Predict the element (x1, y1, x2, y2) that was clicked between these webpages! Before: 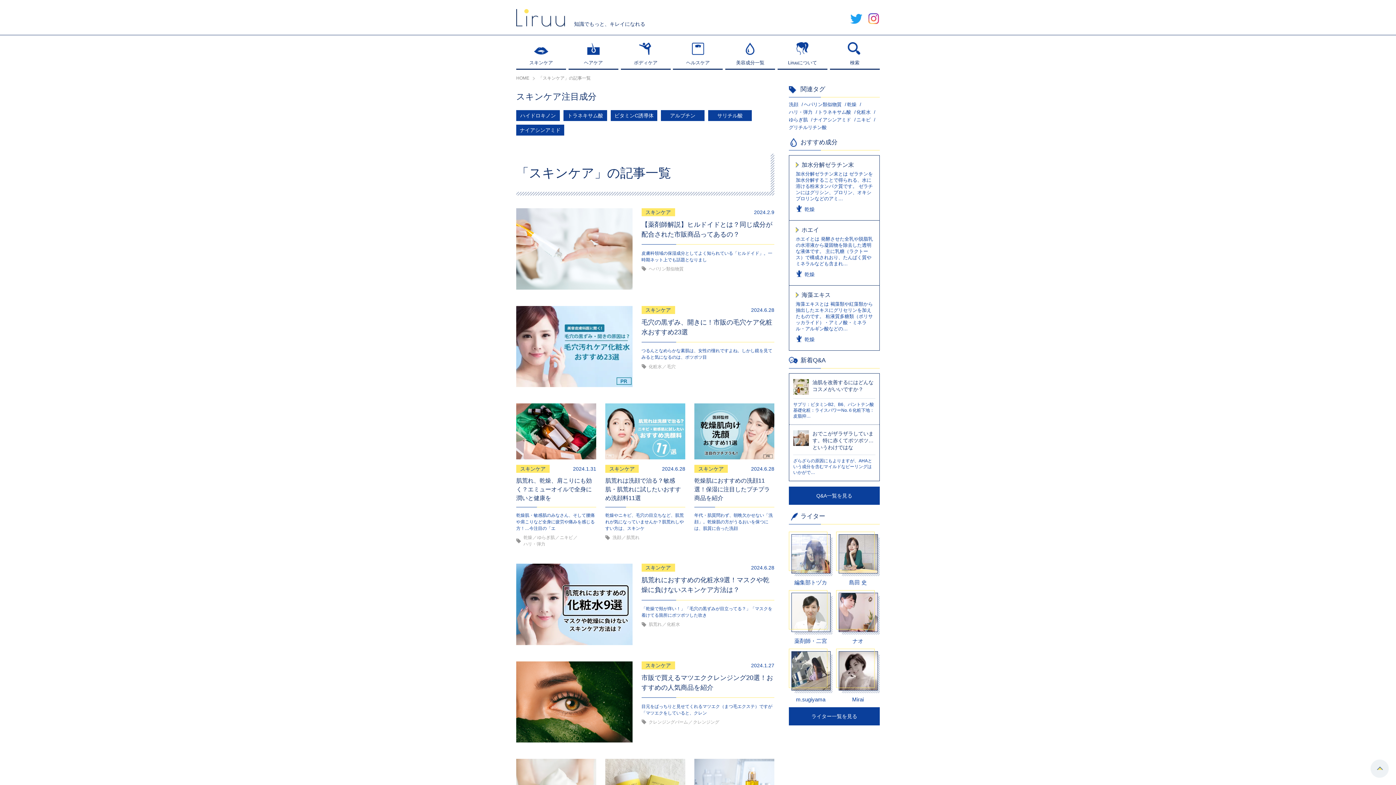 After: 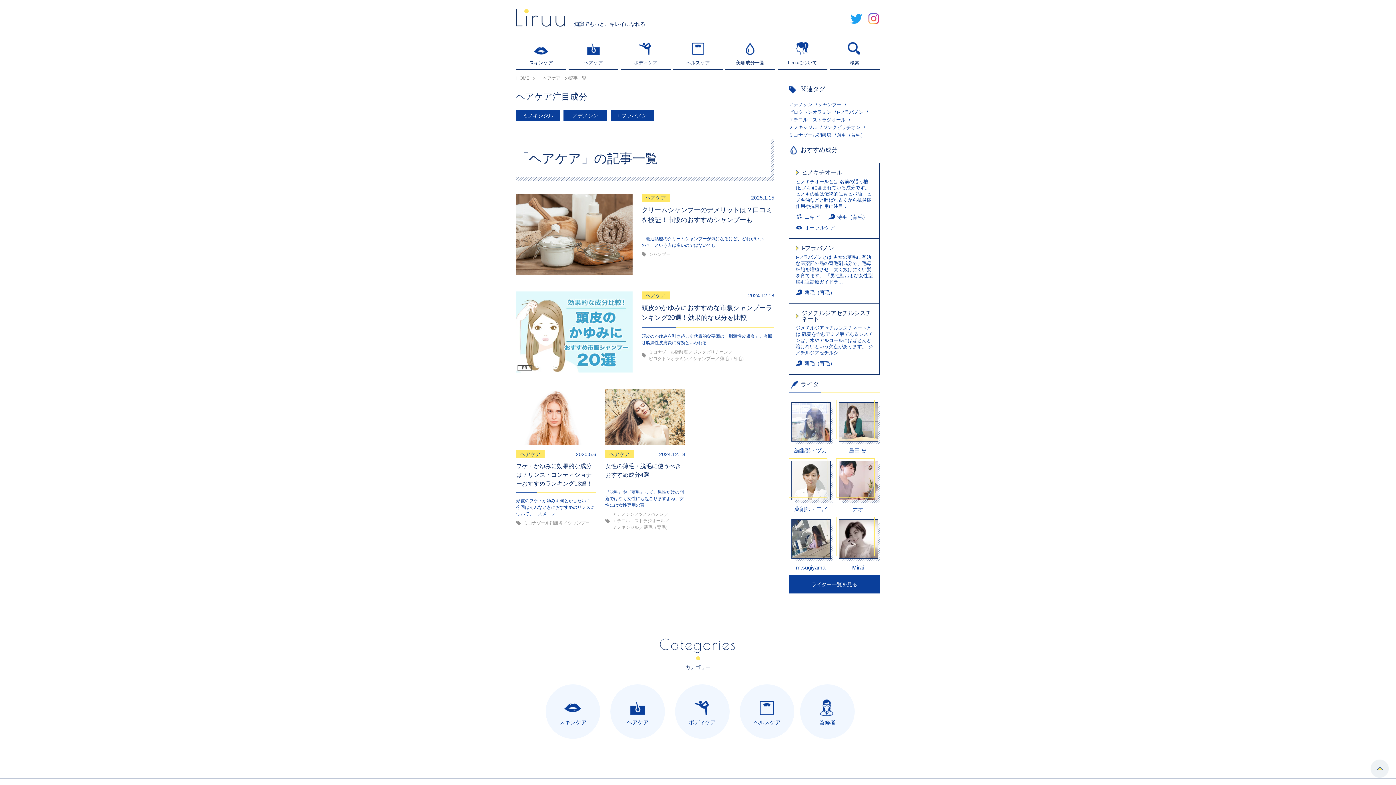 Action: bbox: (568, 38, 618, 69) label: ヘアケア
ヘアケア